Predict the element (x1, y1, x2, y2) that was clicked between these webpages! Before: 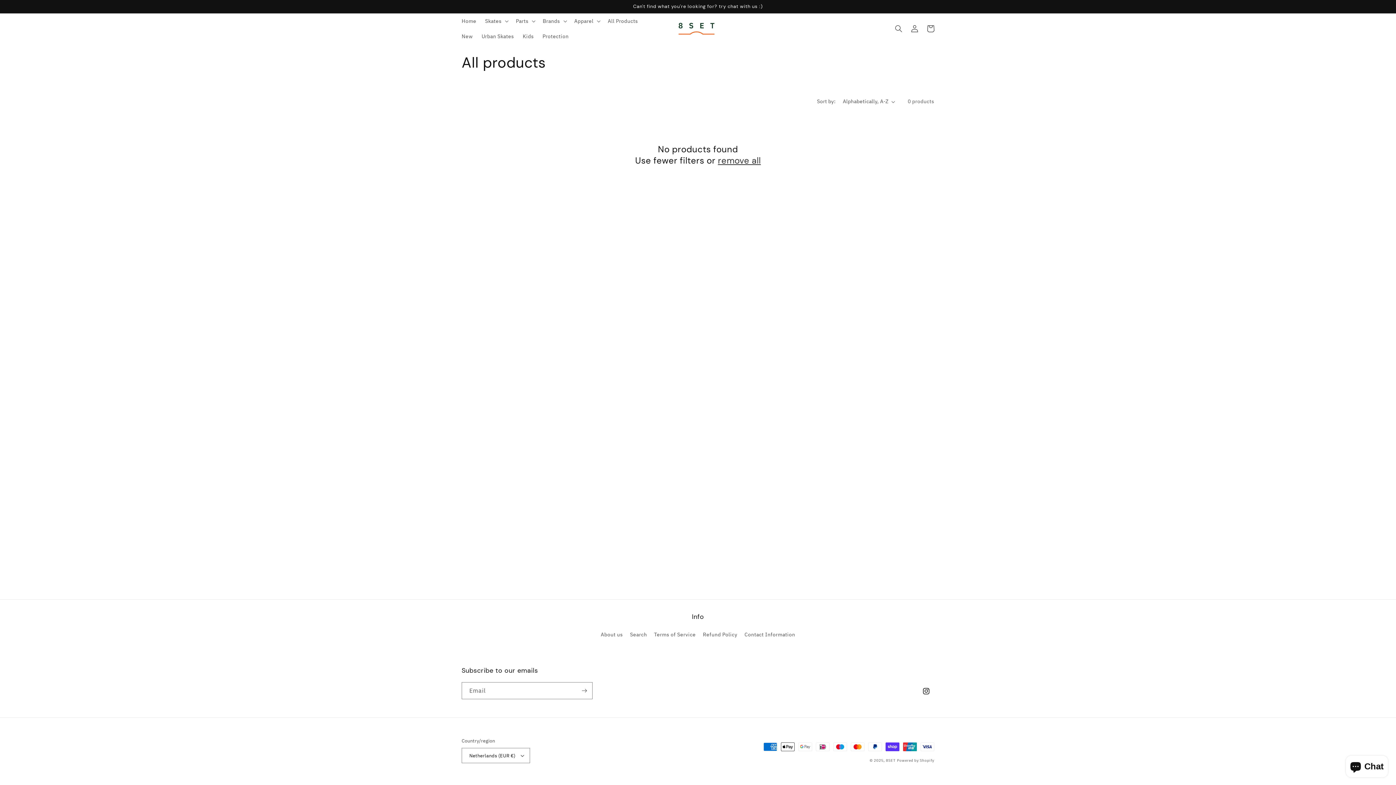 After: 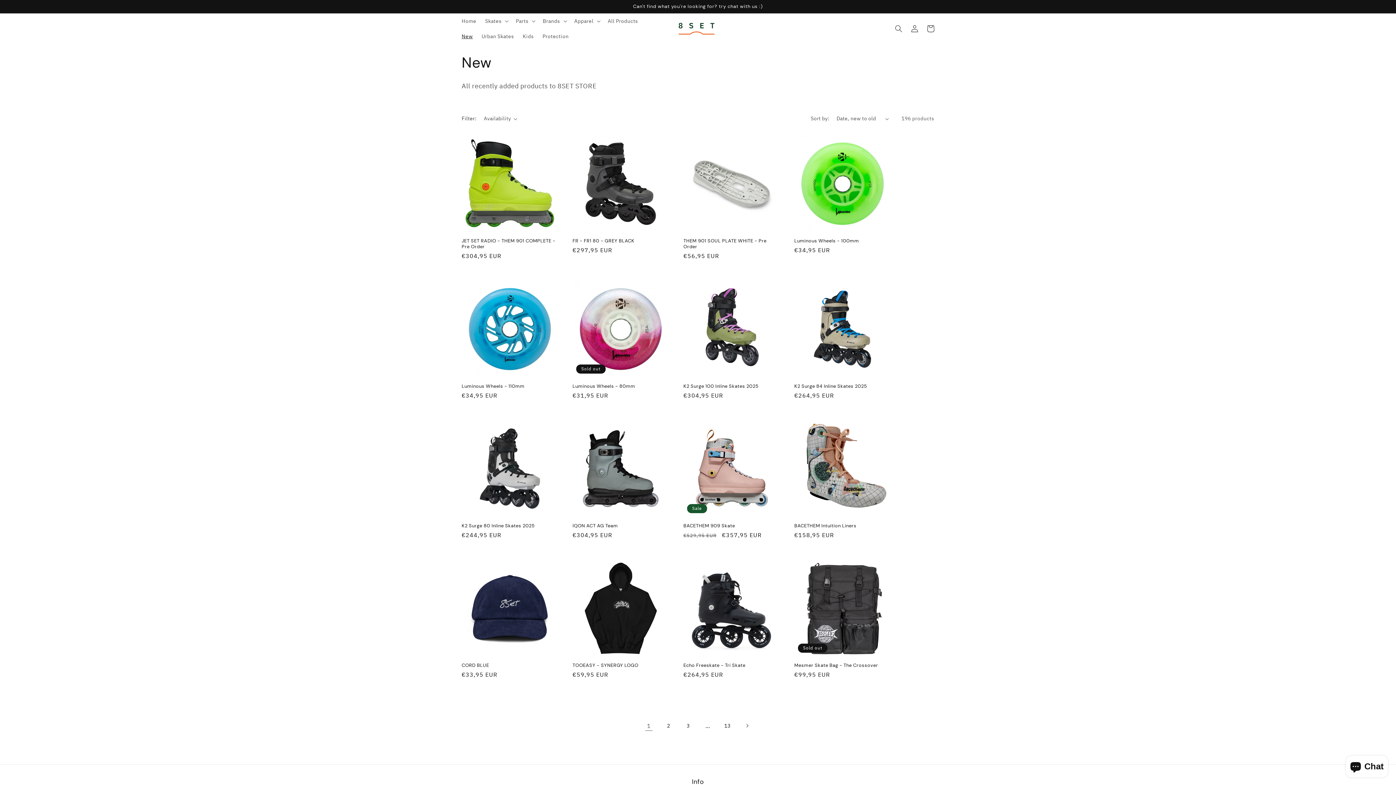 Action: bbox: (457, 28, 477, 44) label: New